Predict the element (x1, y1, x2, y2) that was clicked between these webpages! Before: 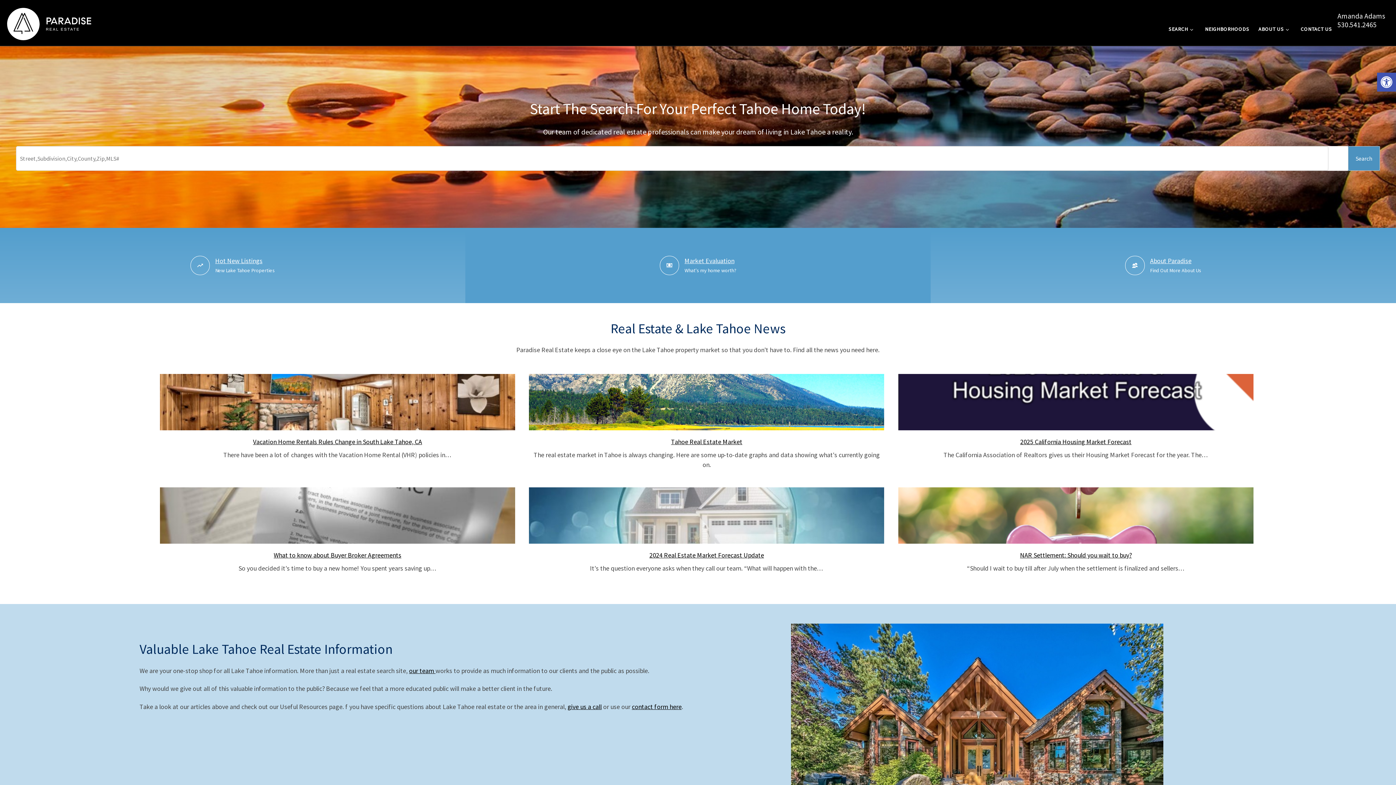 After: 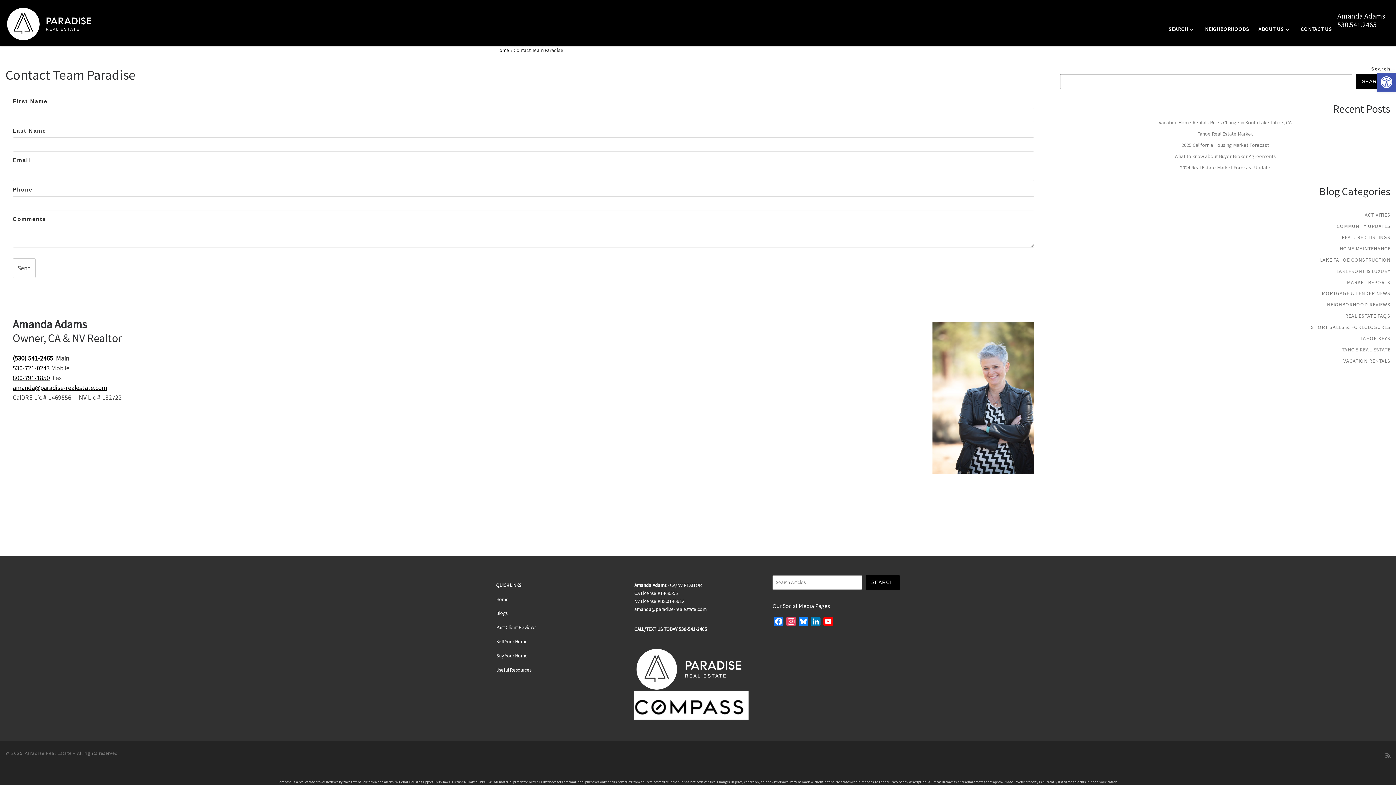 Action: bbox: (632, 702, 681, 711) label: contact form here